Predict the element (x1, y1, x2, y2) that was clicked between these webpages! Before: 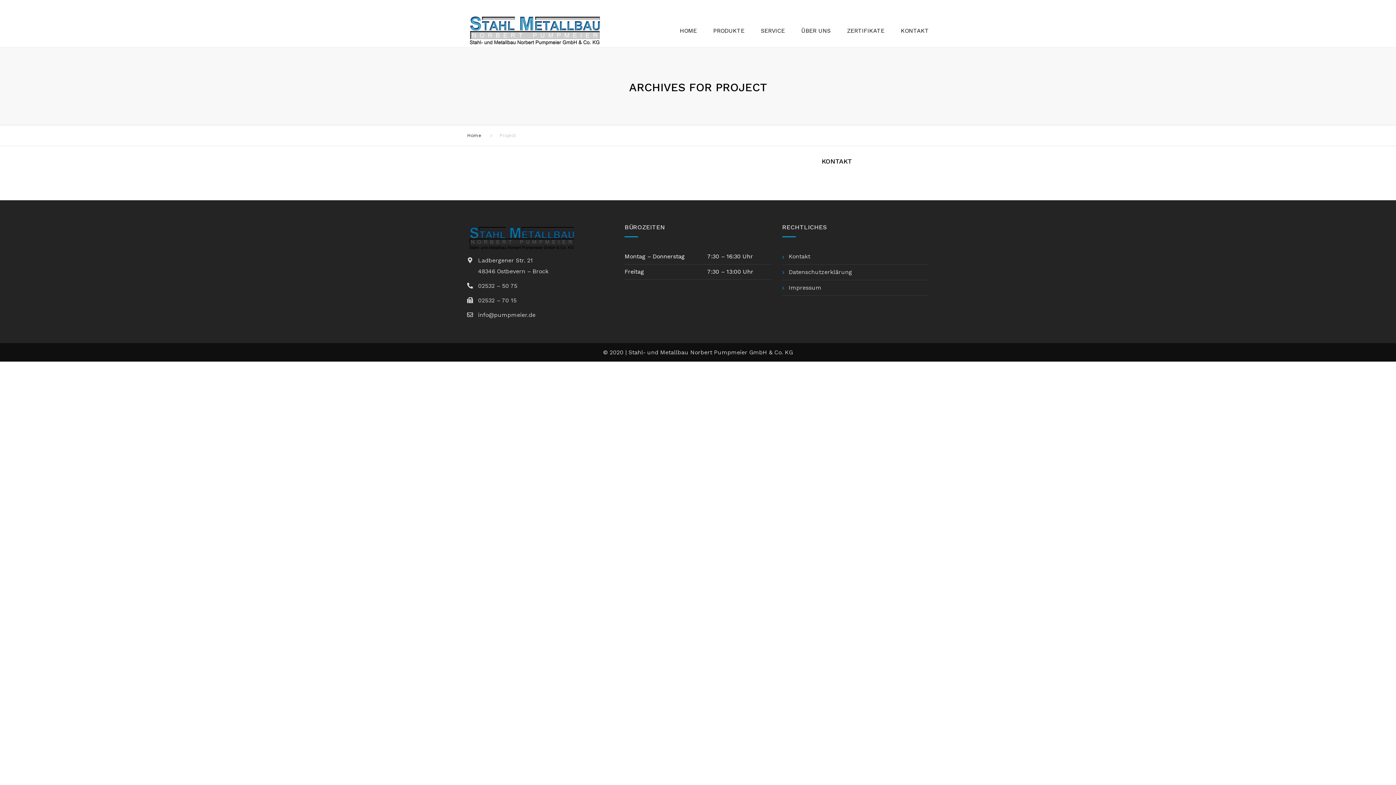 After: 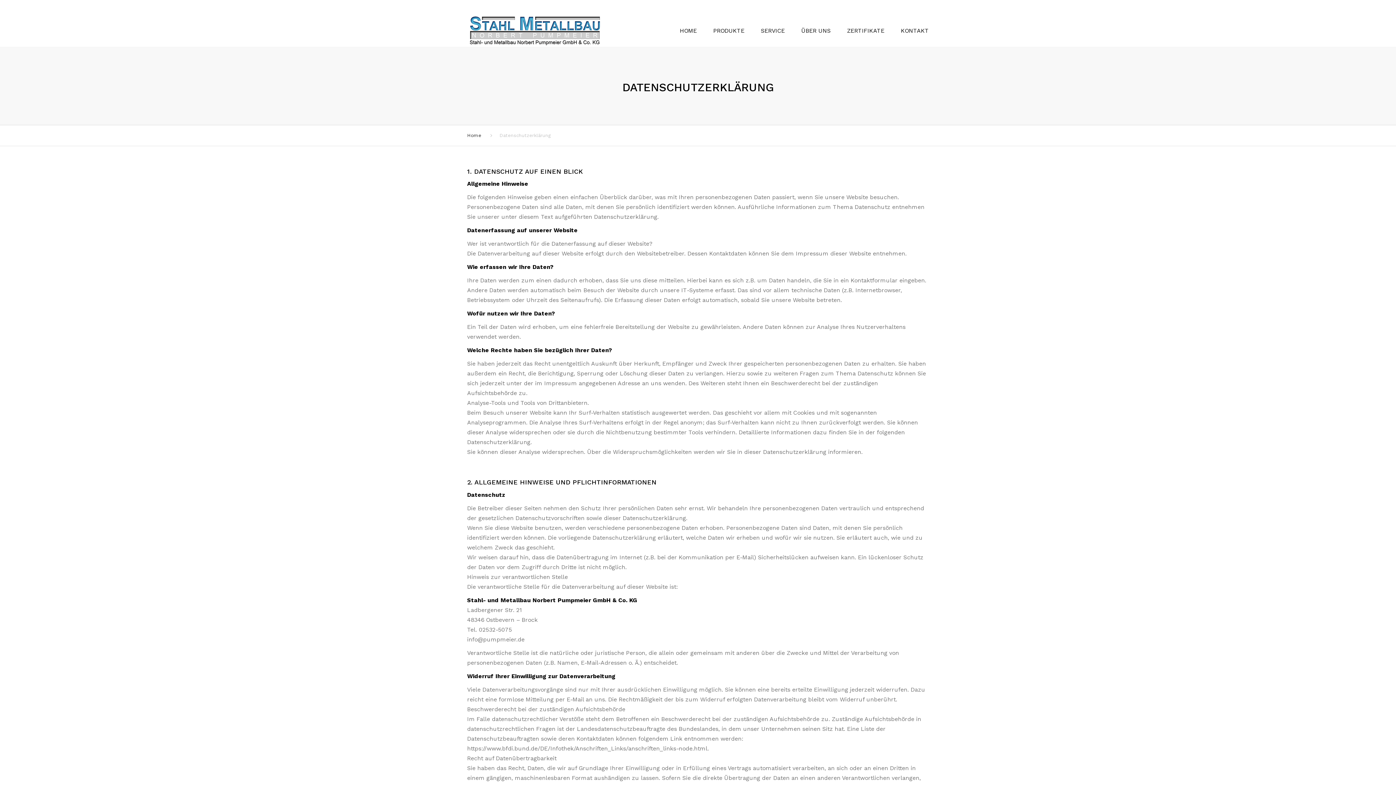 Action: label: Datenschutzerklärung bbox: (782, 266, 858, 278)